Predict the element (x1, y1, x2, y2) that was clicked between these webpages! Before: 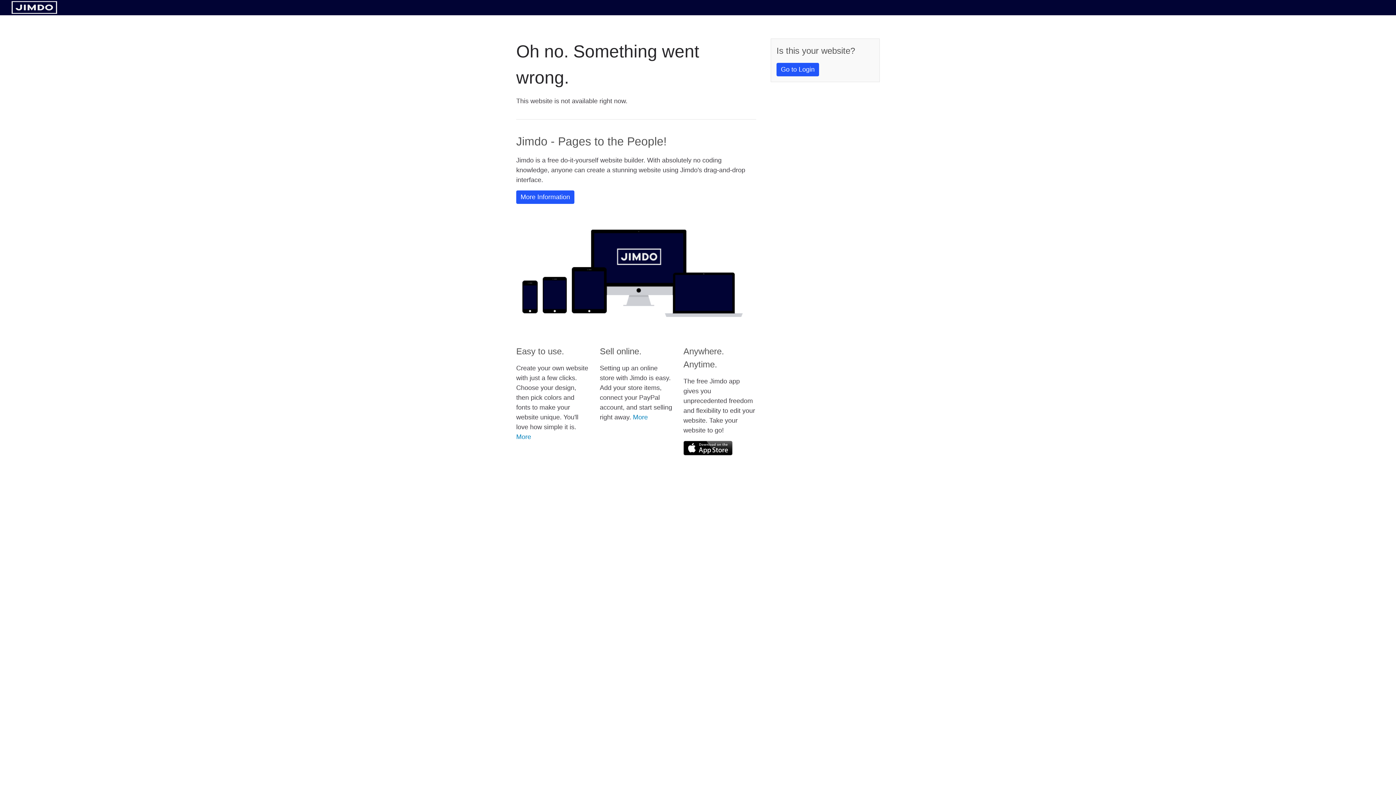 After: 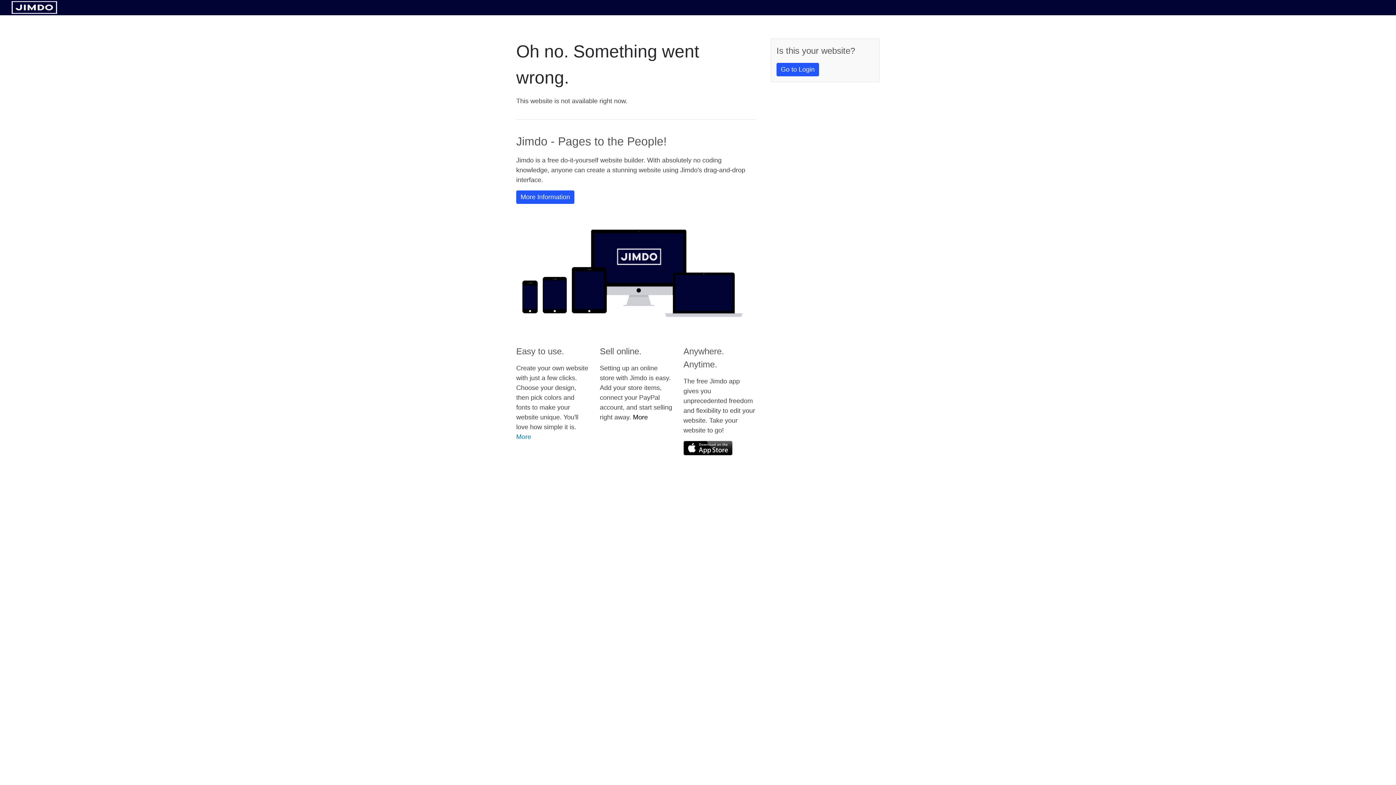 Action: bbox: (633, 413, 648, 421) label: More